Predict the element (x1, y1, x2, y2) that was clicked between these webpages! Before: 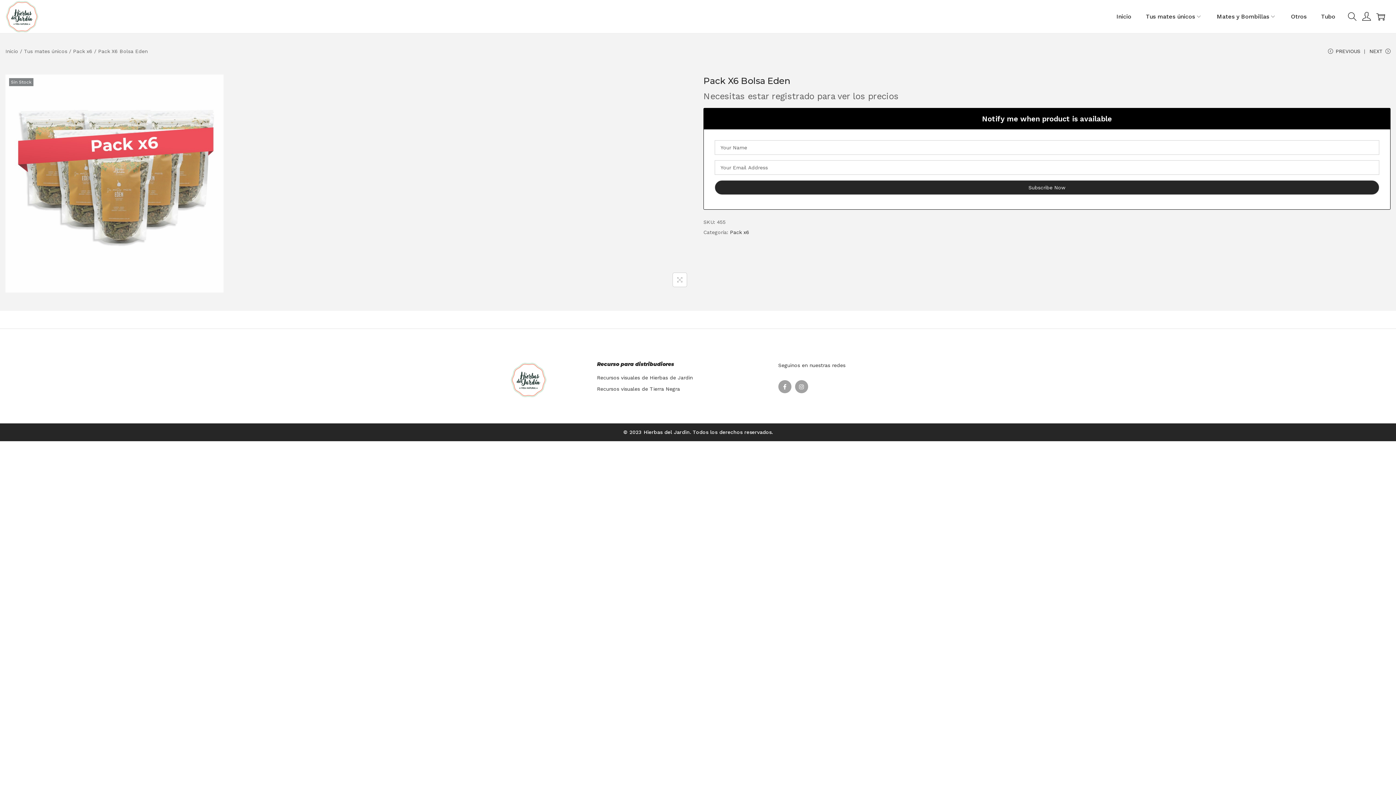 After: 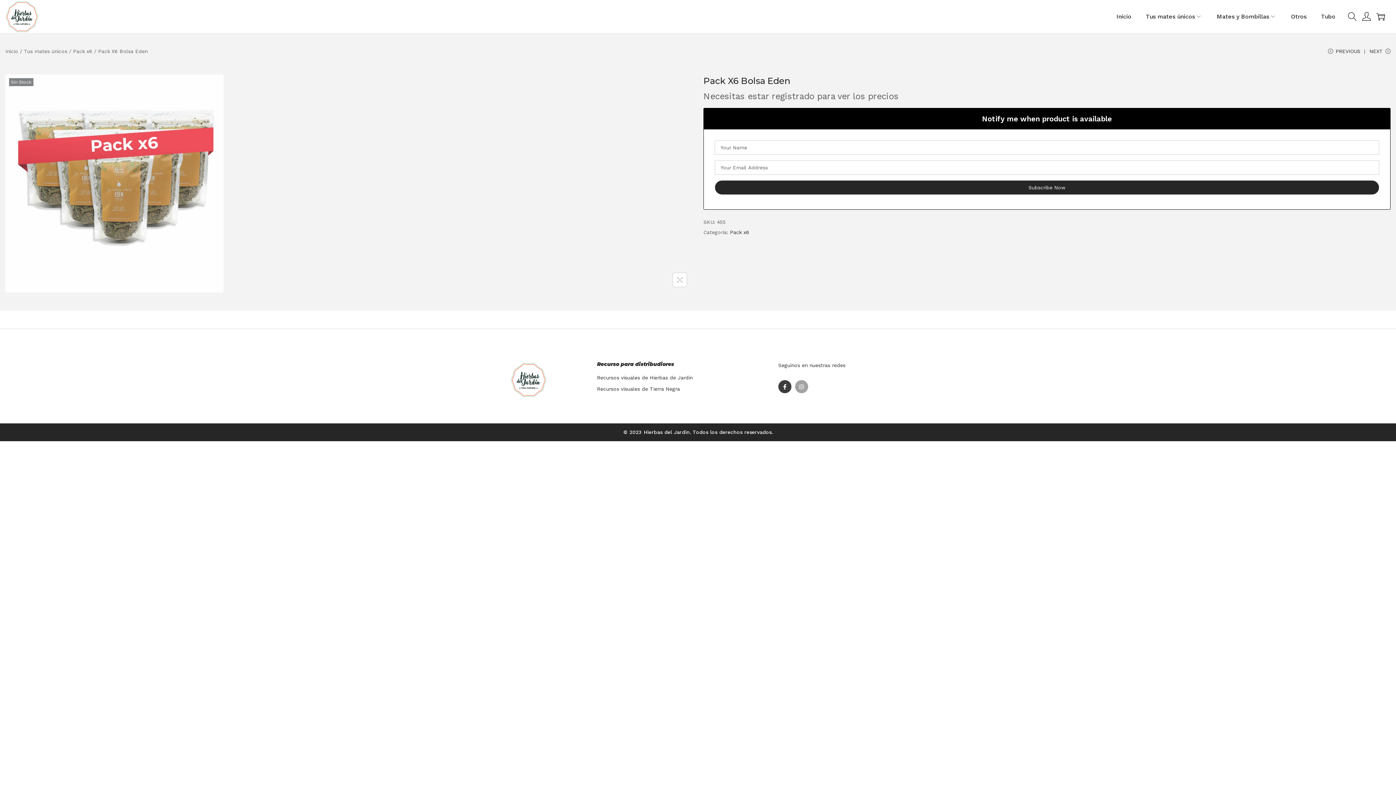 Action: label: Facebook-f bbox: (778, 380, 791, 393)